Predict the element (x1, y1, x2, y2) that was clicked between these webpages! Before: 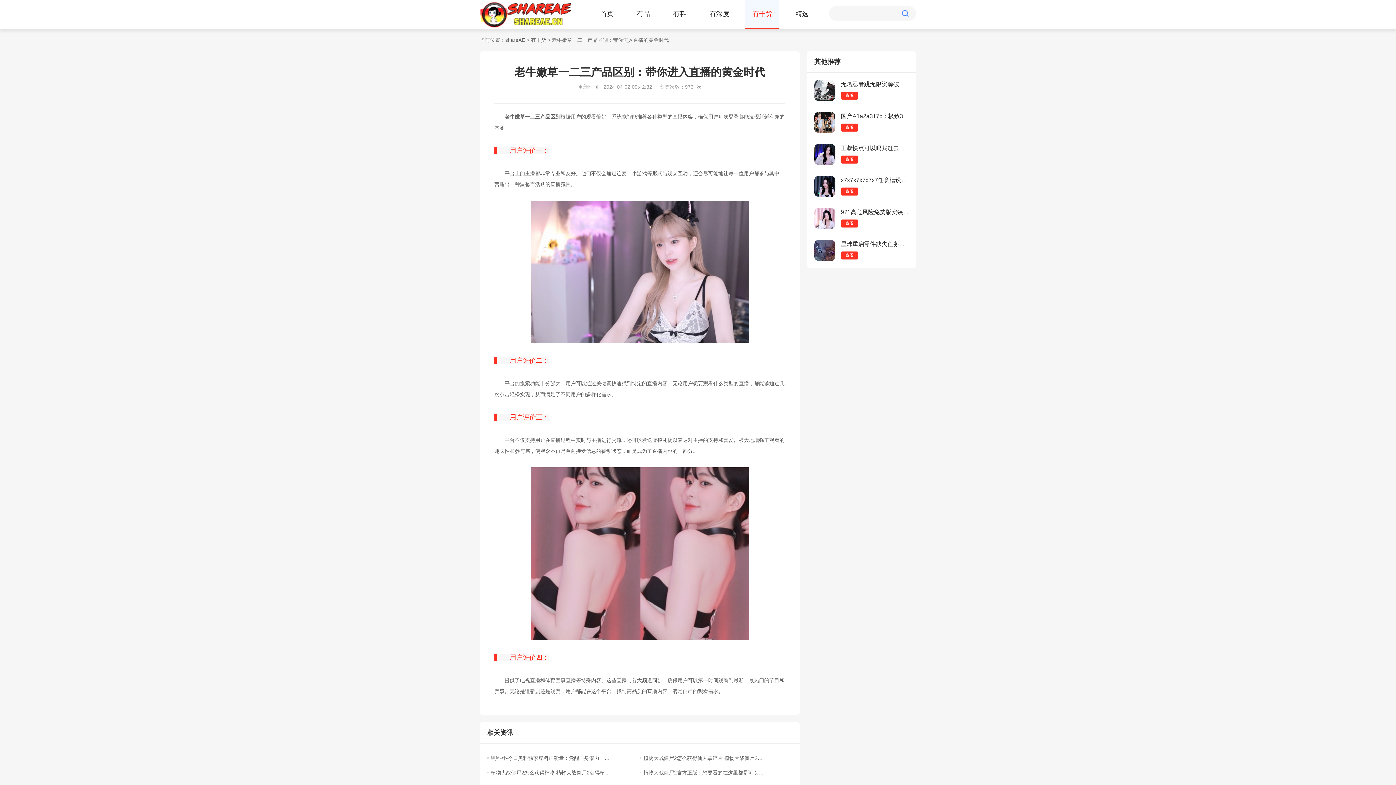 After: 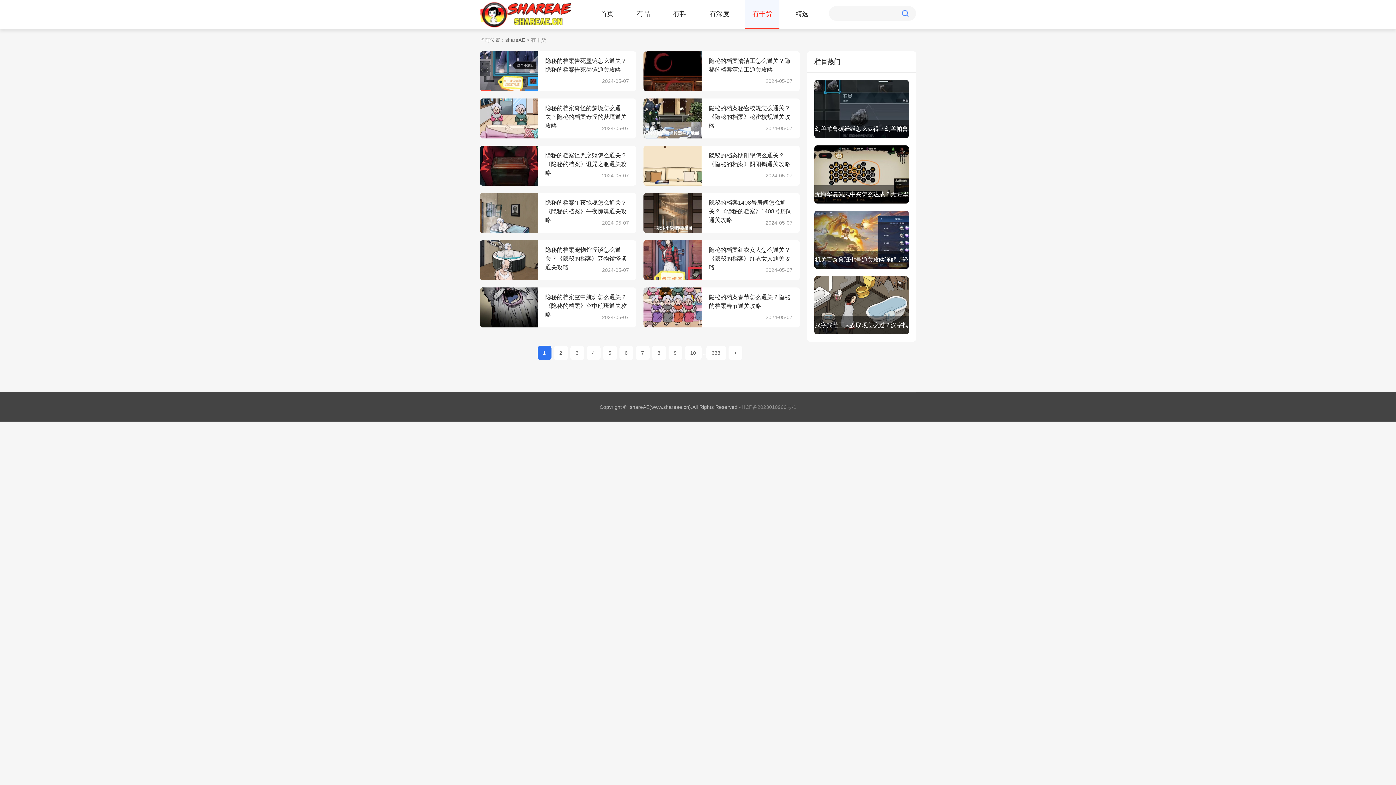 Action: bbox: (745, 0, 779, 29) label: 有干货